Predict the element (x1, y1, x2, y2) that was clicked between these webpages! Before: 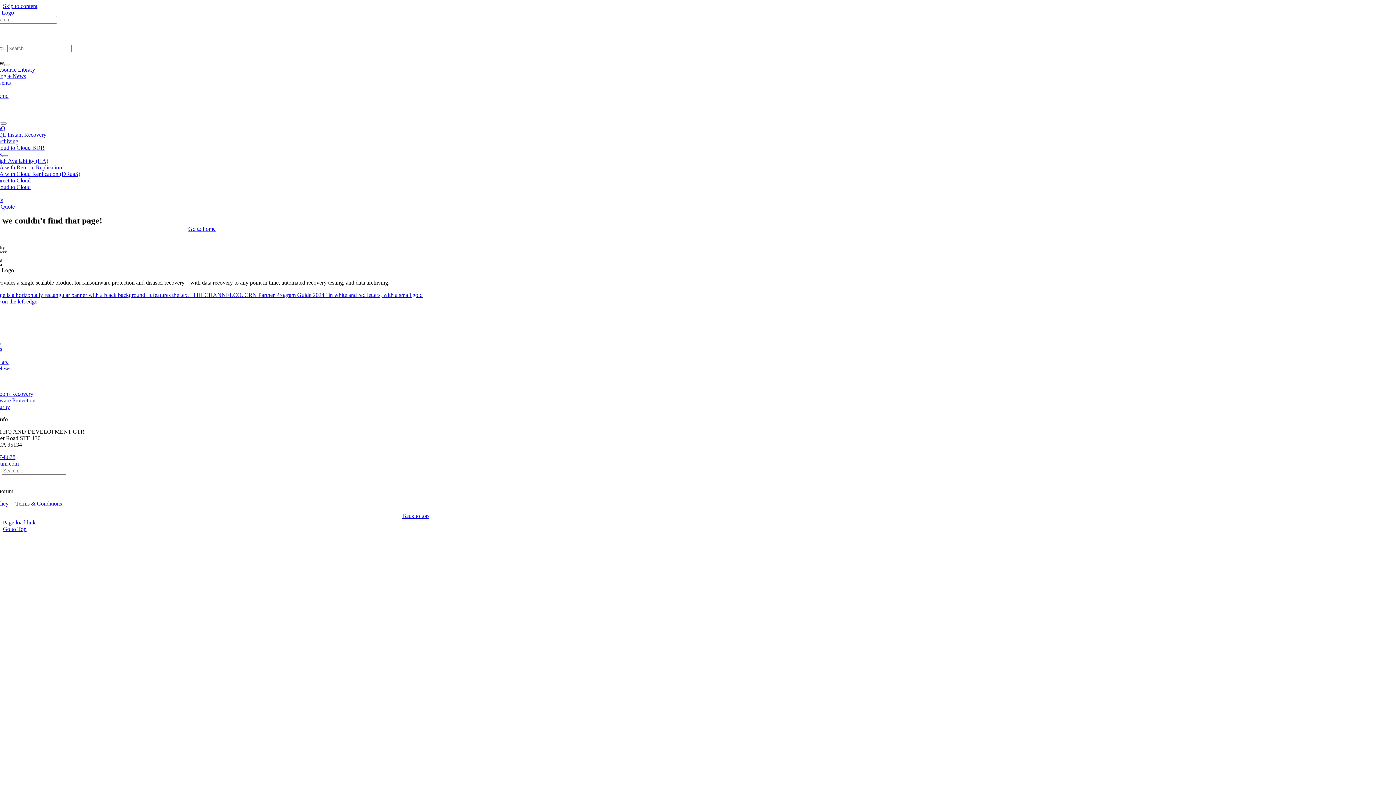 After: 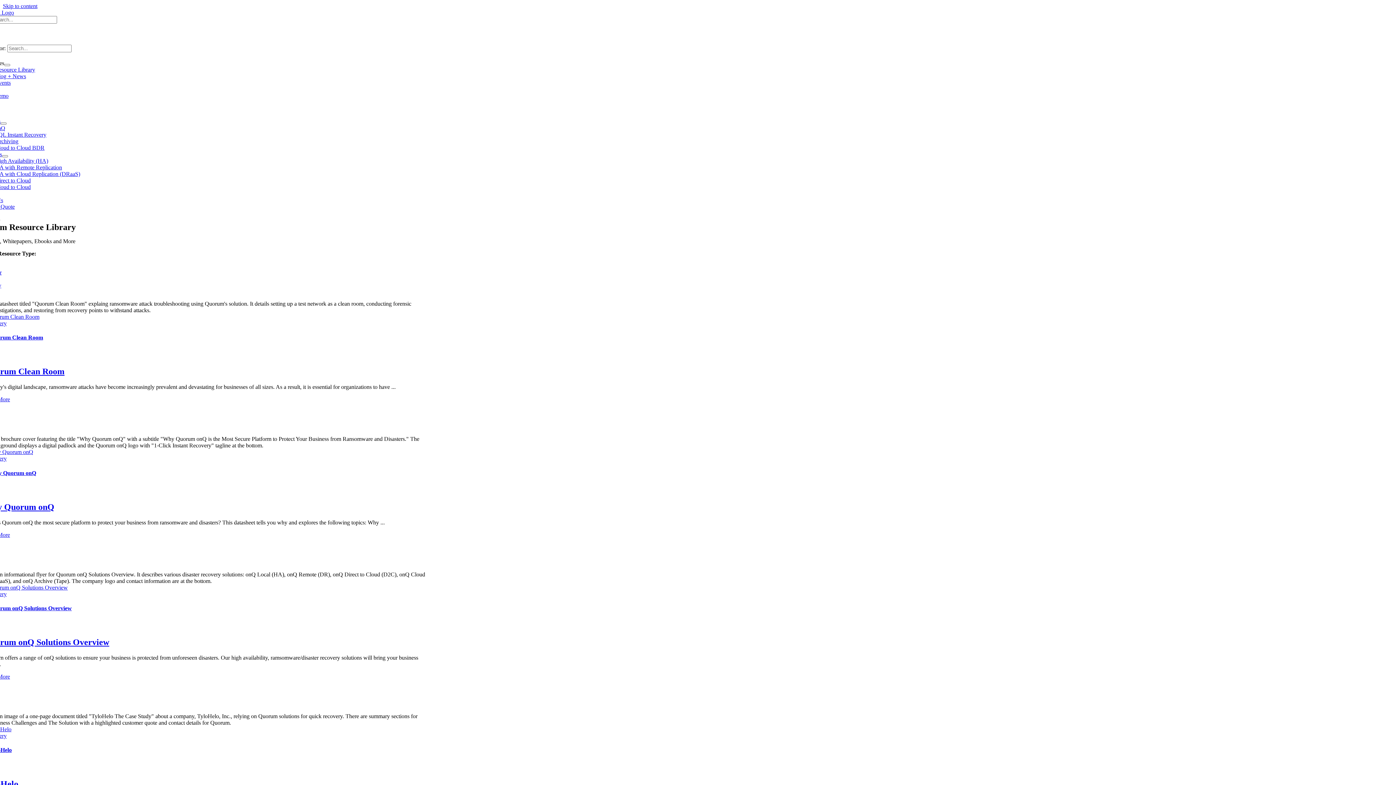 Action: label: Resource Library bbox: (-4, 66, 35, 72)